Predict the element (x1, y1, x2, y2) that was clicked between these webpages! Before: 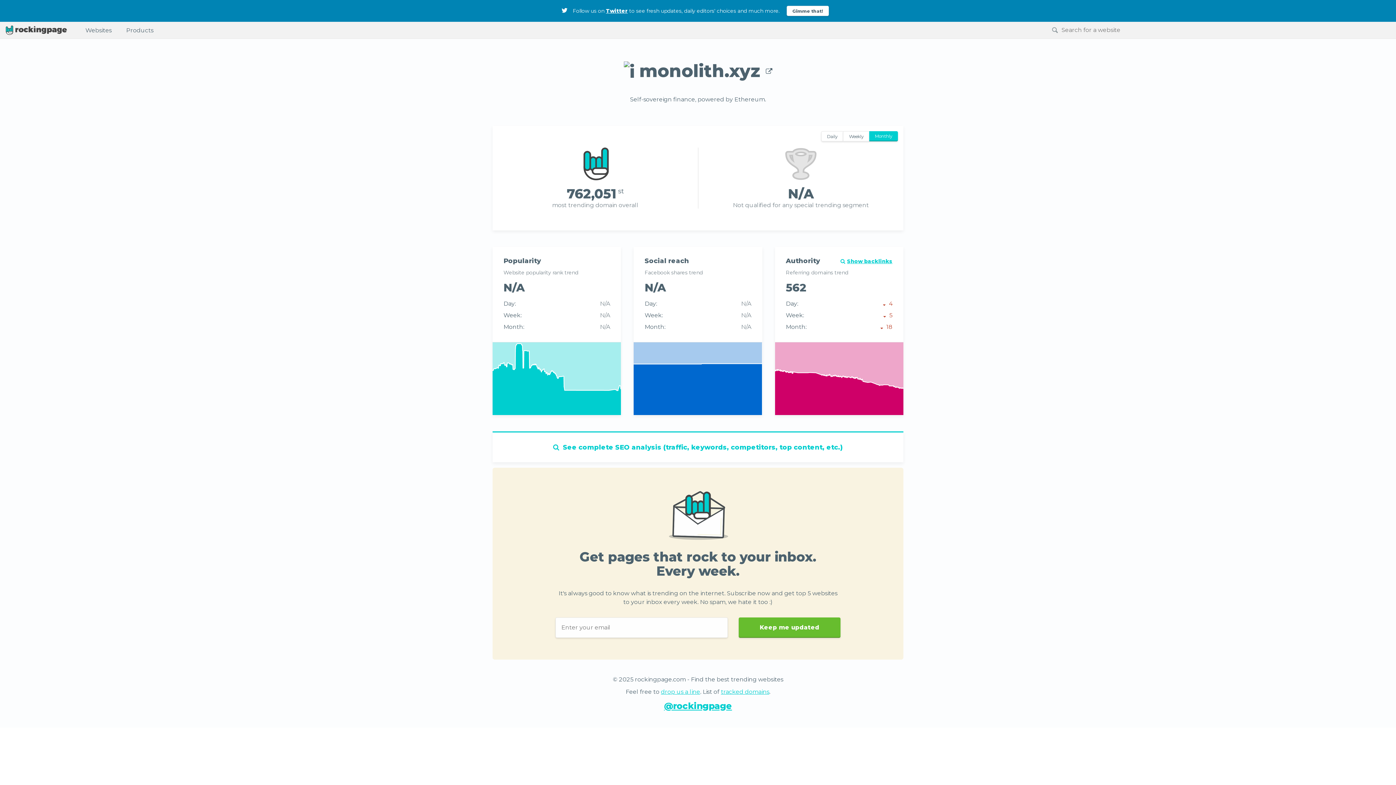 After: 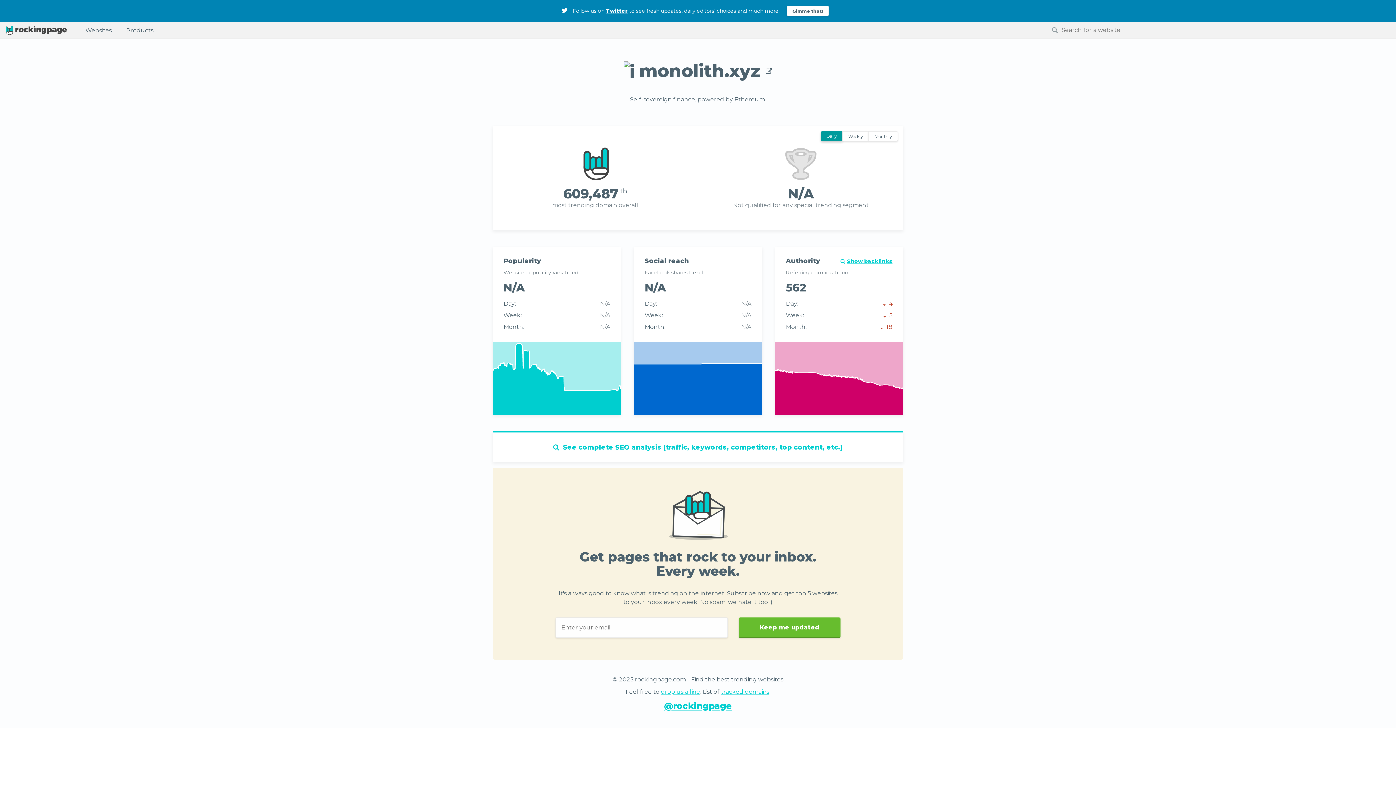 Action: bbox: (821, 131, 843, 141) label: Daily